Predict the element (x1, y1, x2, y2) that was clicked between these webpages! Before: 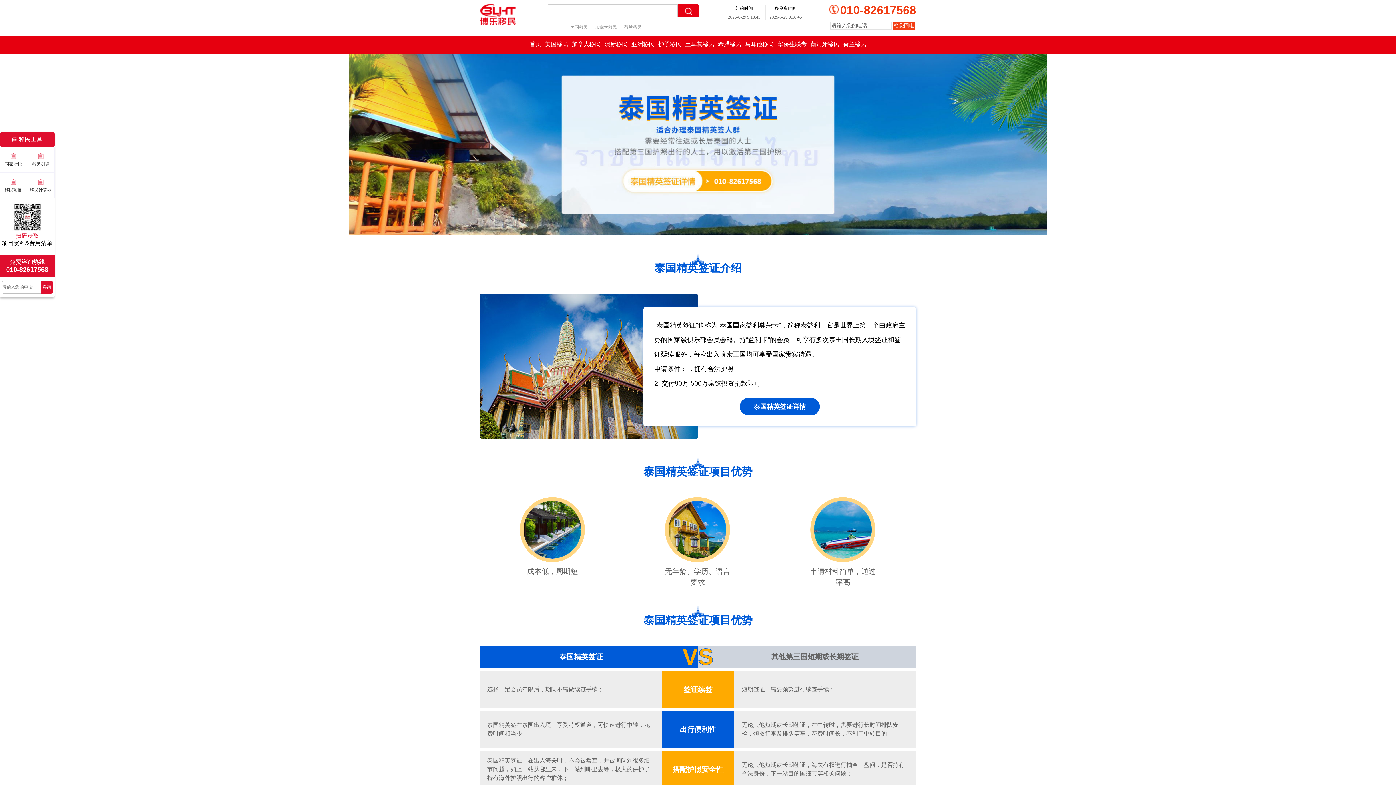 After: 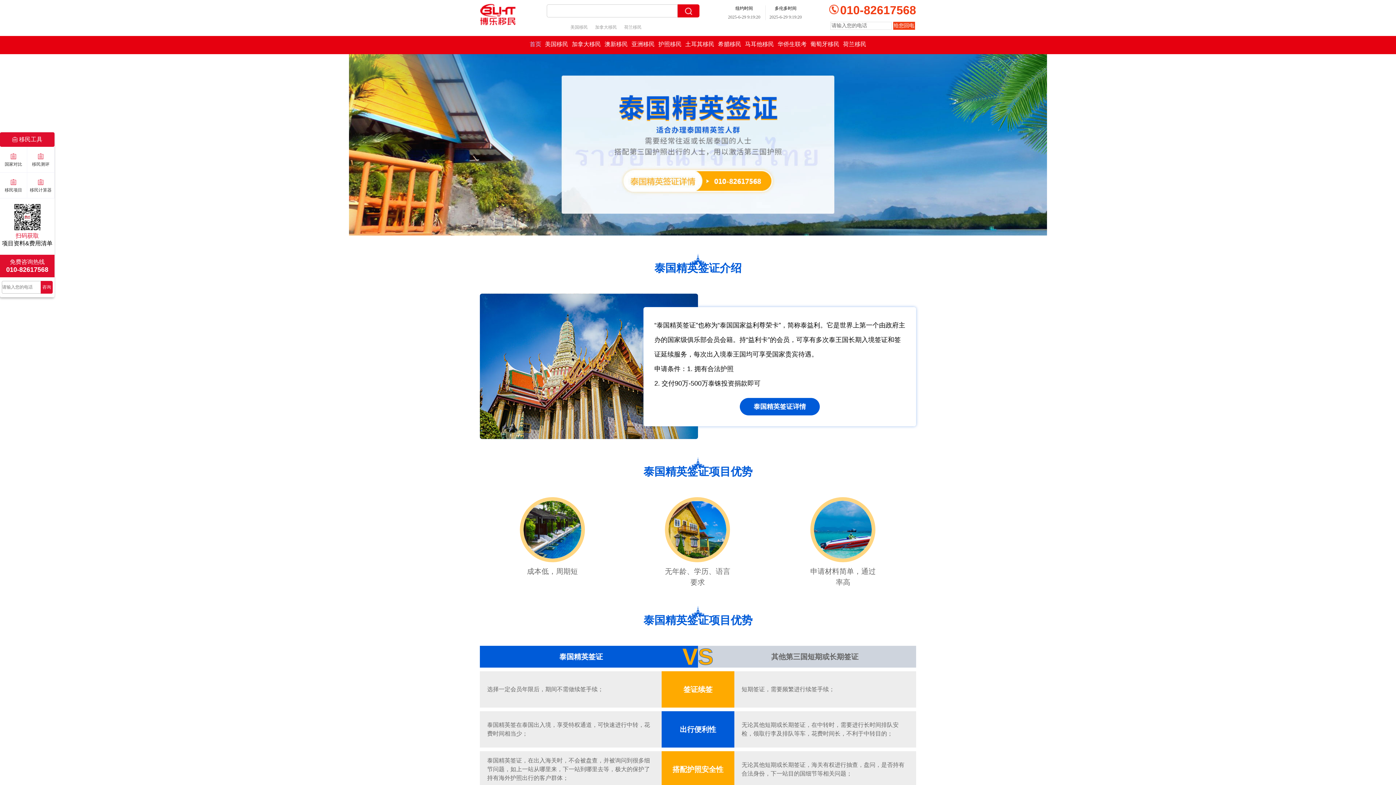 Action: label: 首页 bbox: (529, 41, 541, 47)